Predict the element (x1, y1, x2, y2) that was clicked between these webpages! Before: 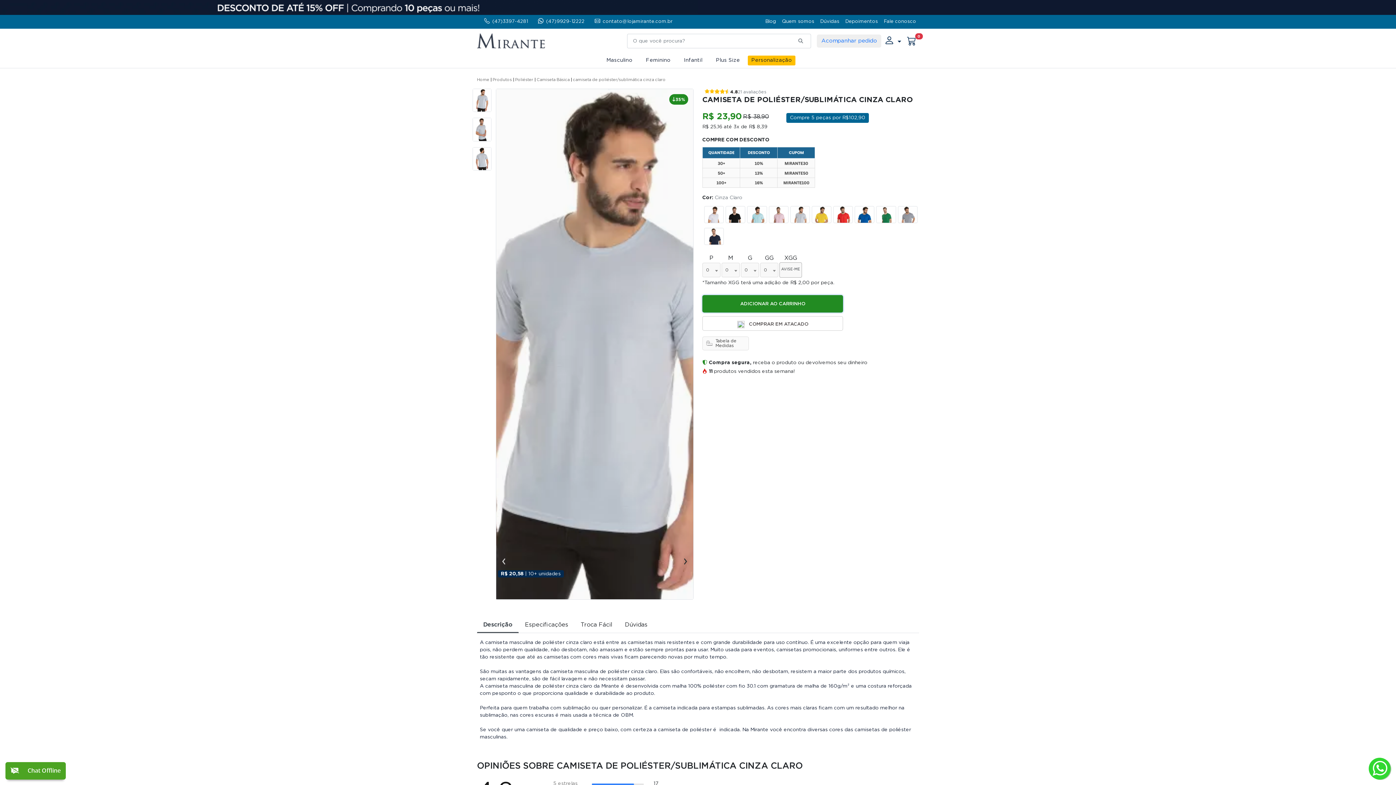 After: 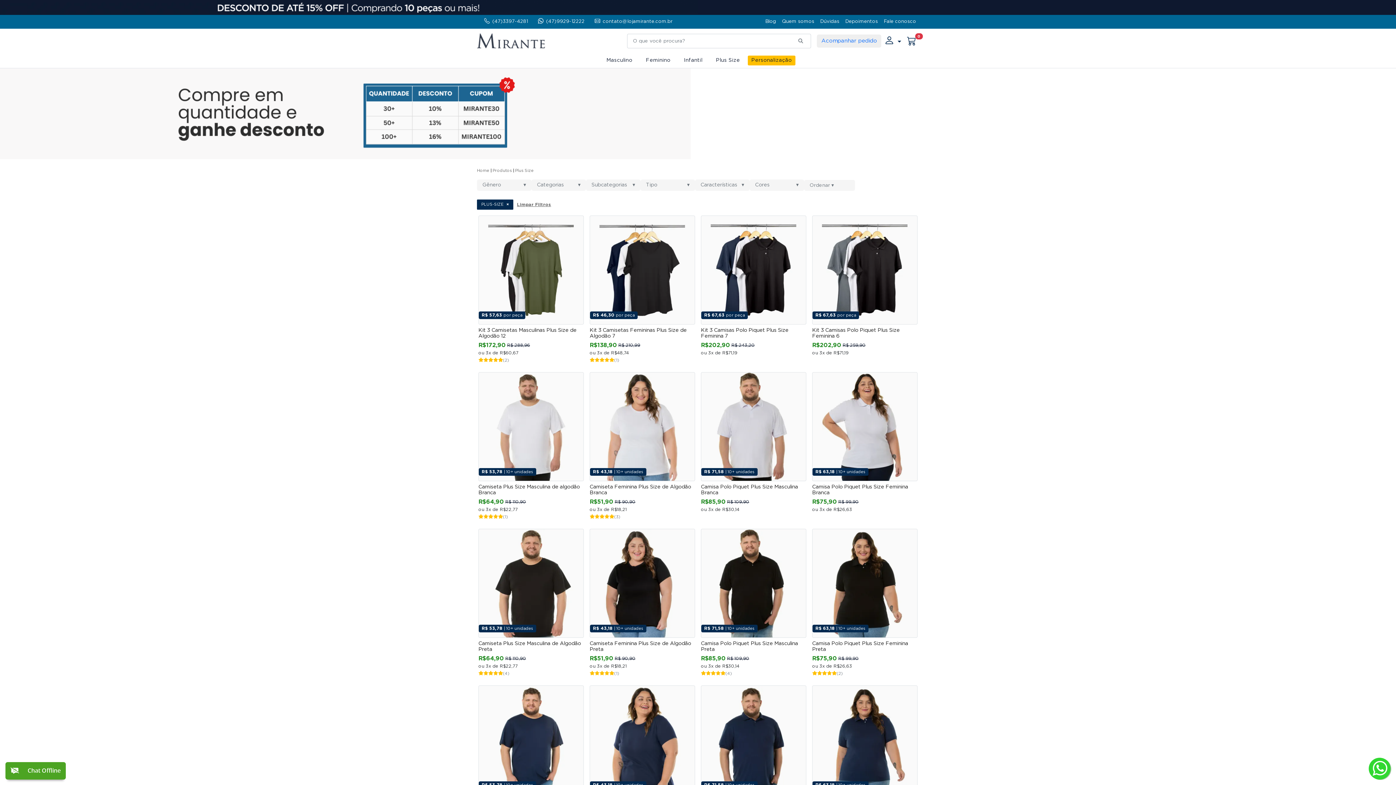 Action: bbox: (710, 53, 746, 68) label: Plus Size